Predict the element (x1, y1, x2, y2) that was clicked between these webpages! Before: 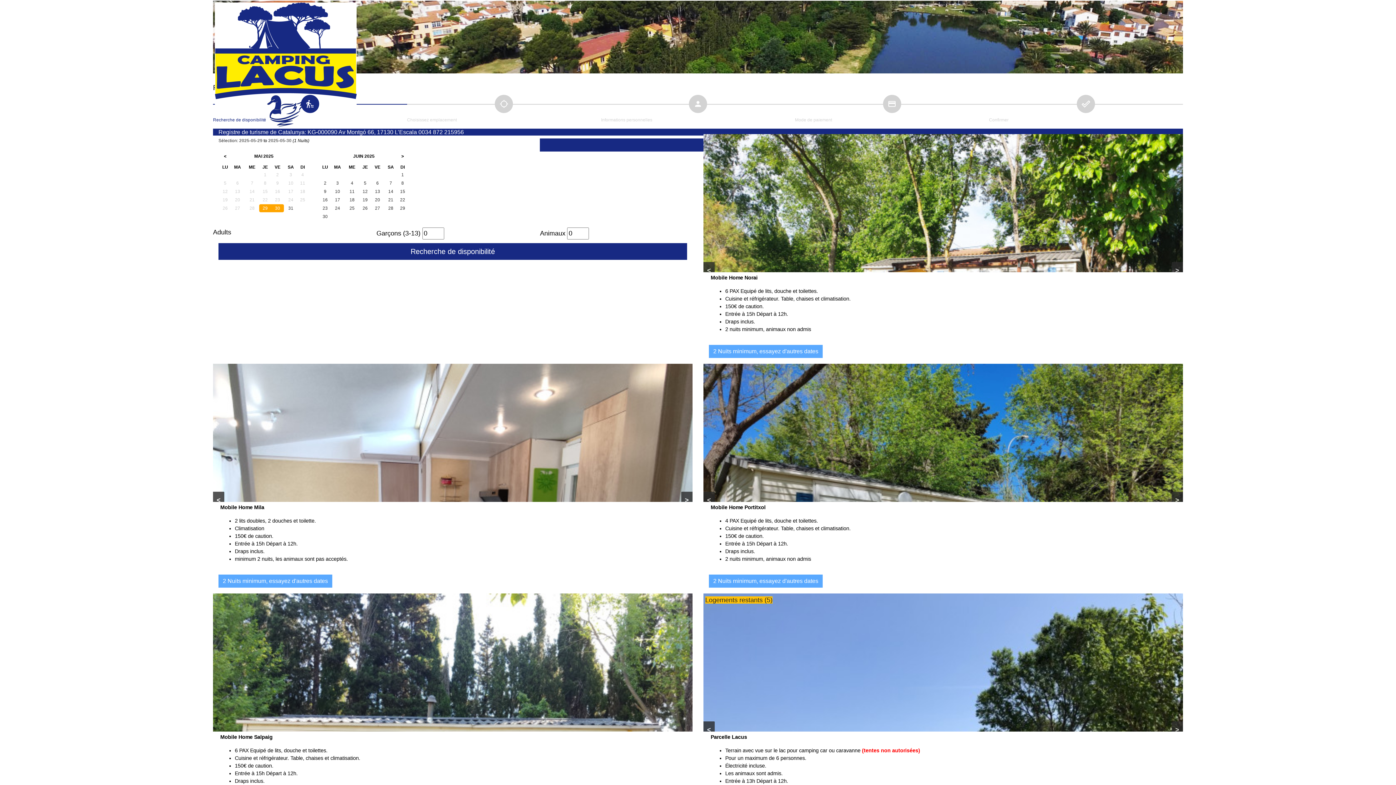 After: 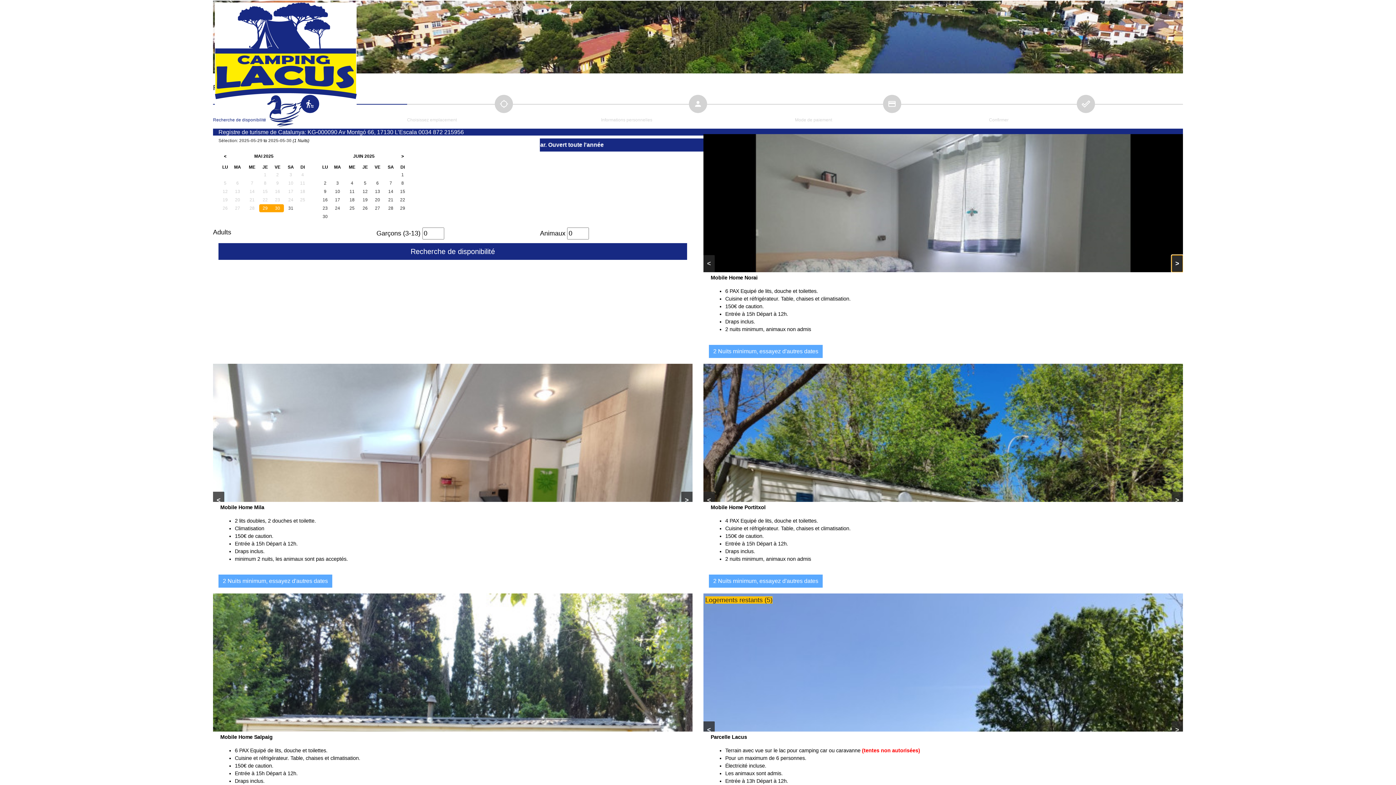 Action: label: > bbox: (1172, 262, 1183, 279)